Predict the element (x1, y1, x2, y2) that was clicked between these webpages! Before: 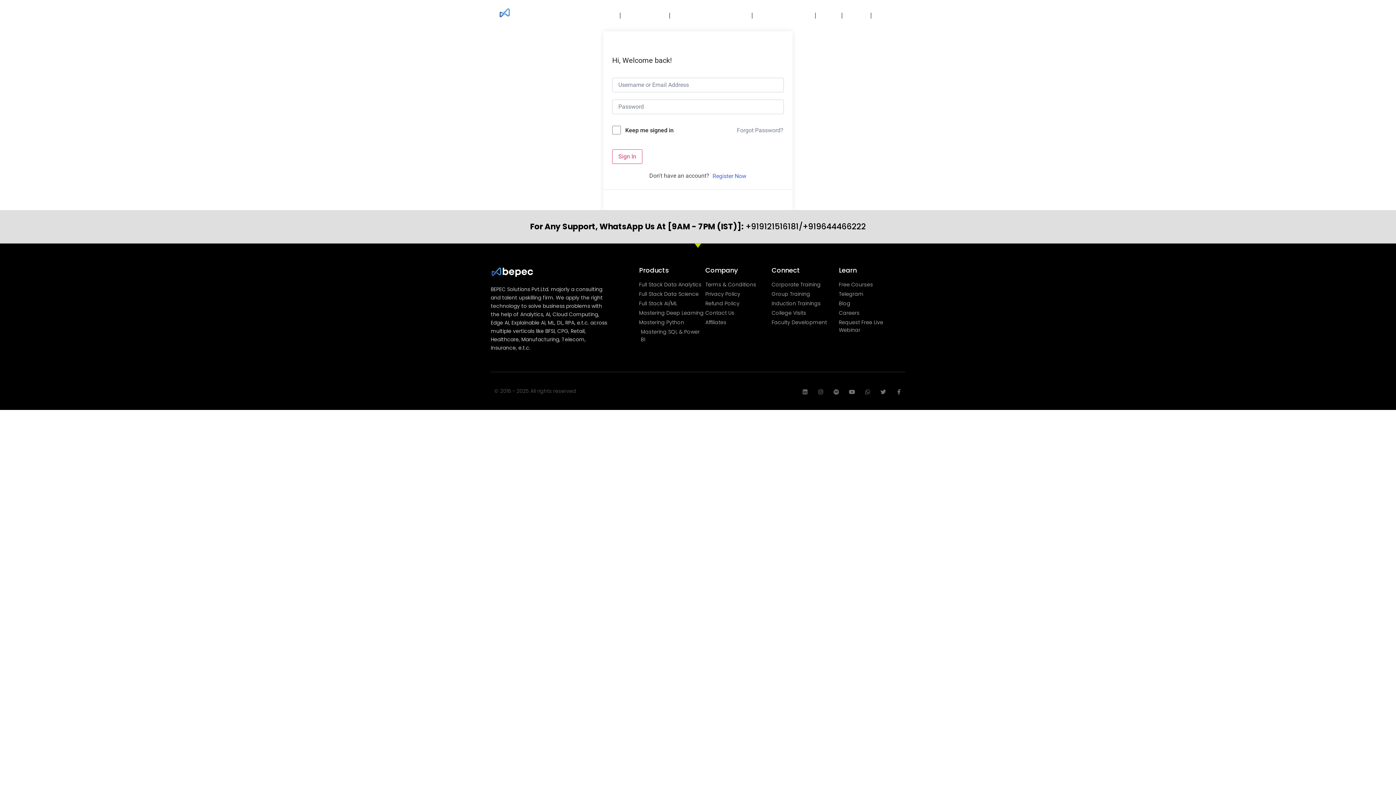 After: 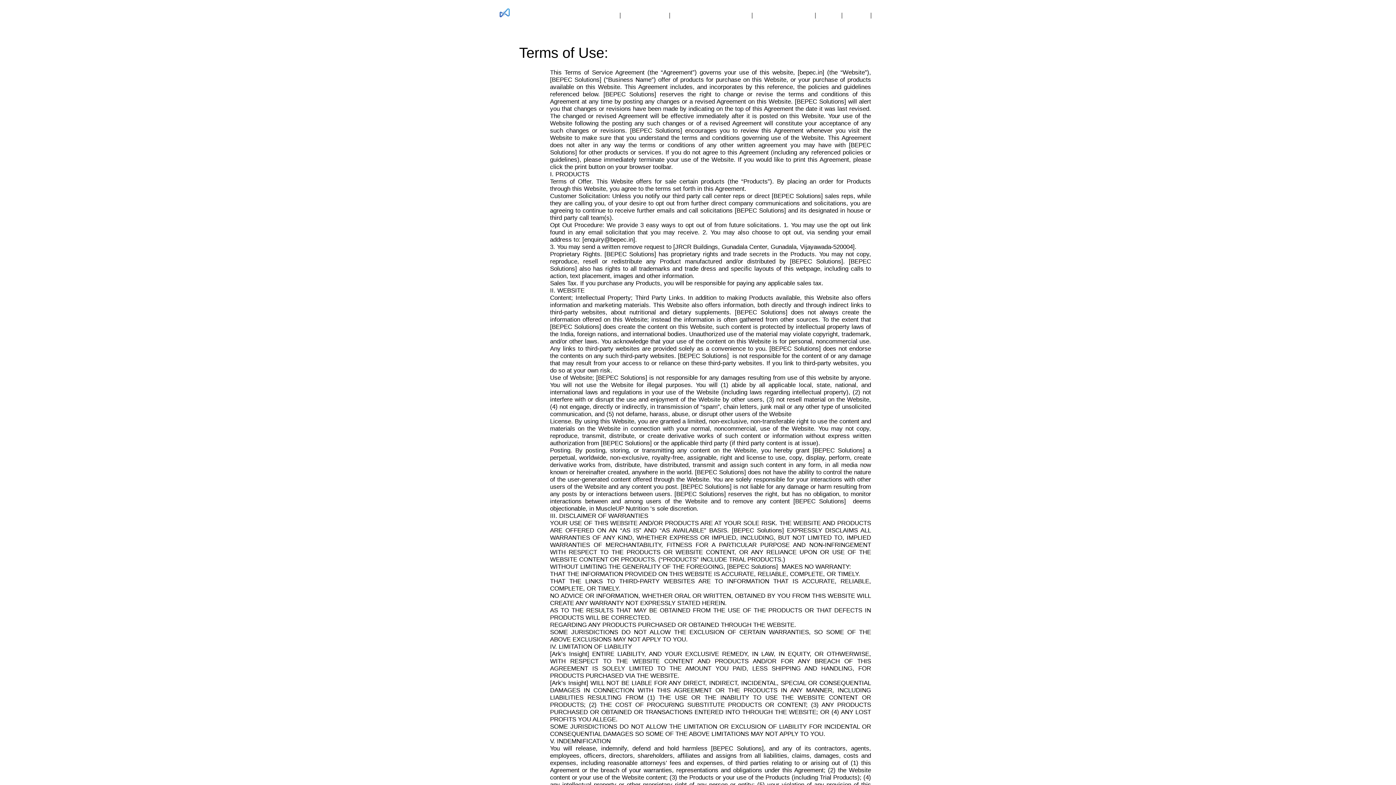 Action: bbox: (705, 281, 771, 288) label: Terms & Conditions